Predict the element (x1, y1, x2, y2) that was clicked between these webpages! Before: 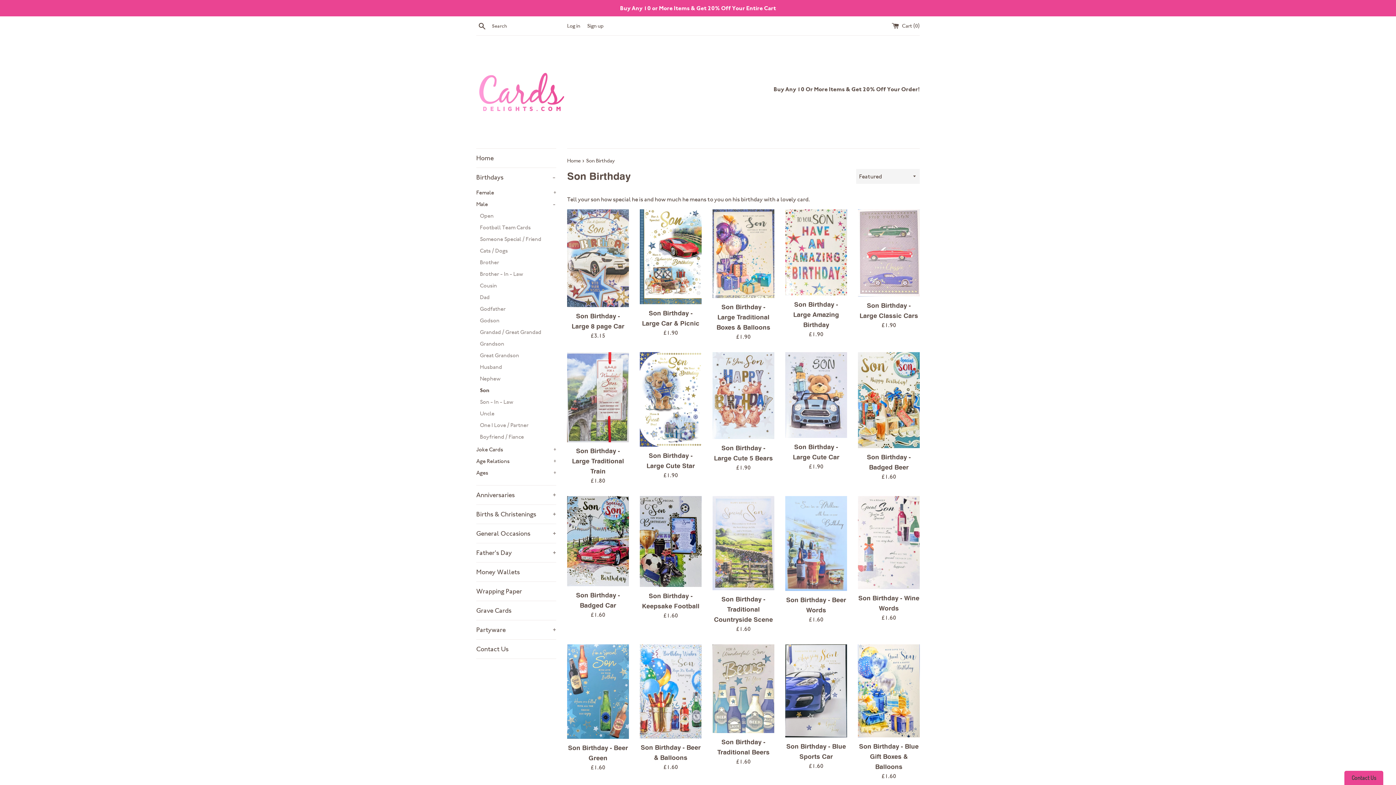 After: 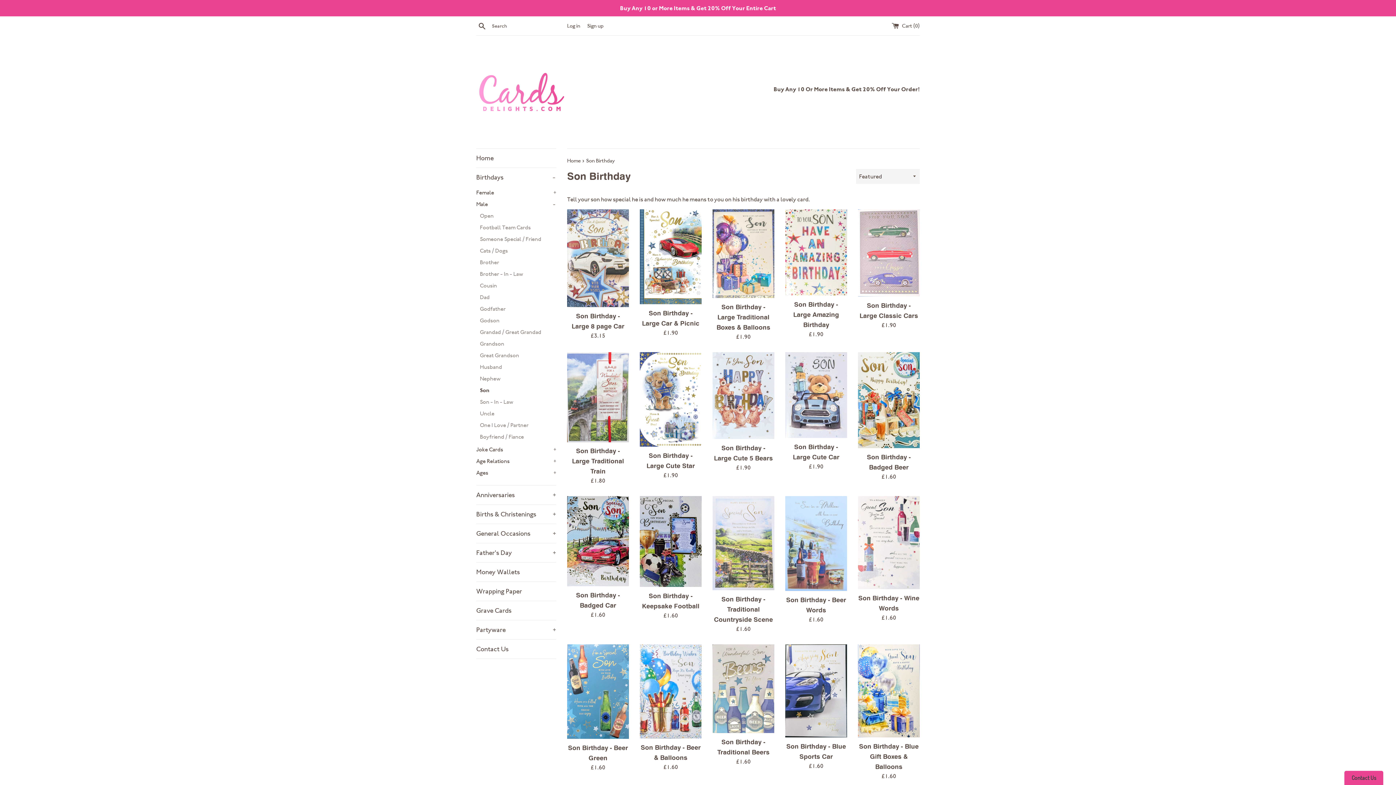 Action: label: Son bbox: (480, 384, 556, 396)